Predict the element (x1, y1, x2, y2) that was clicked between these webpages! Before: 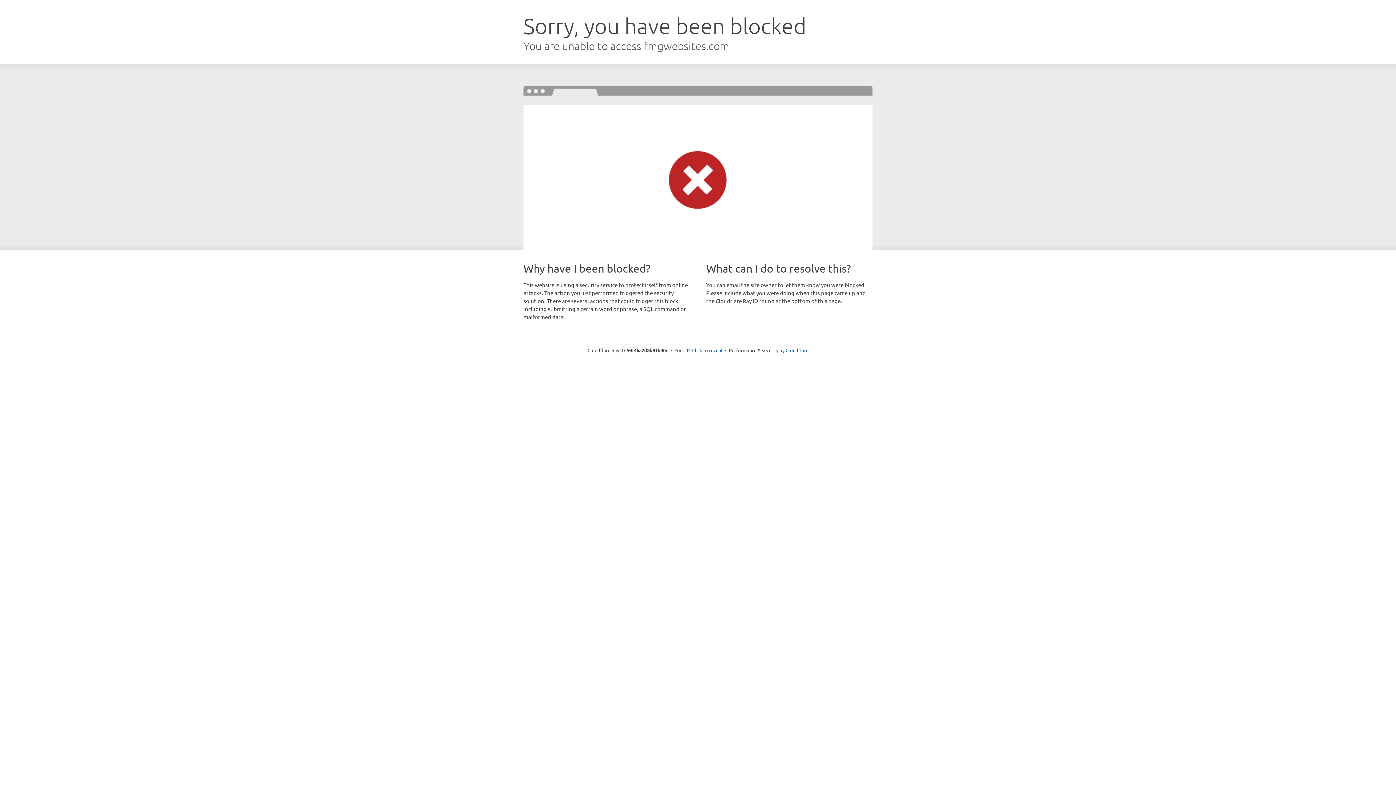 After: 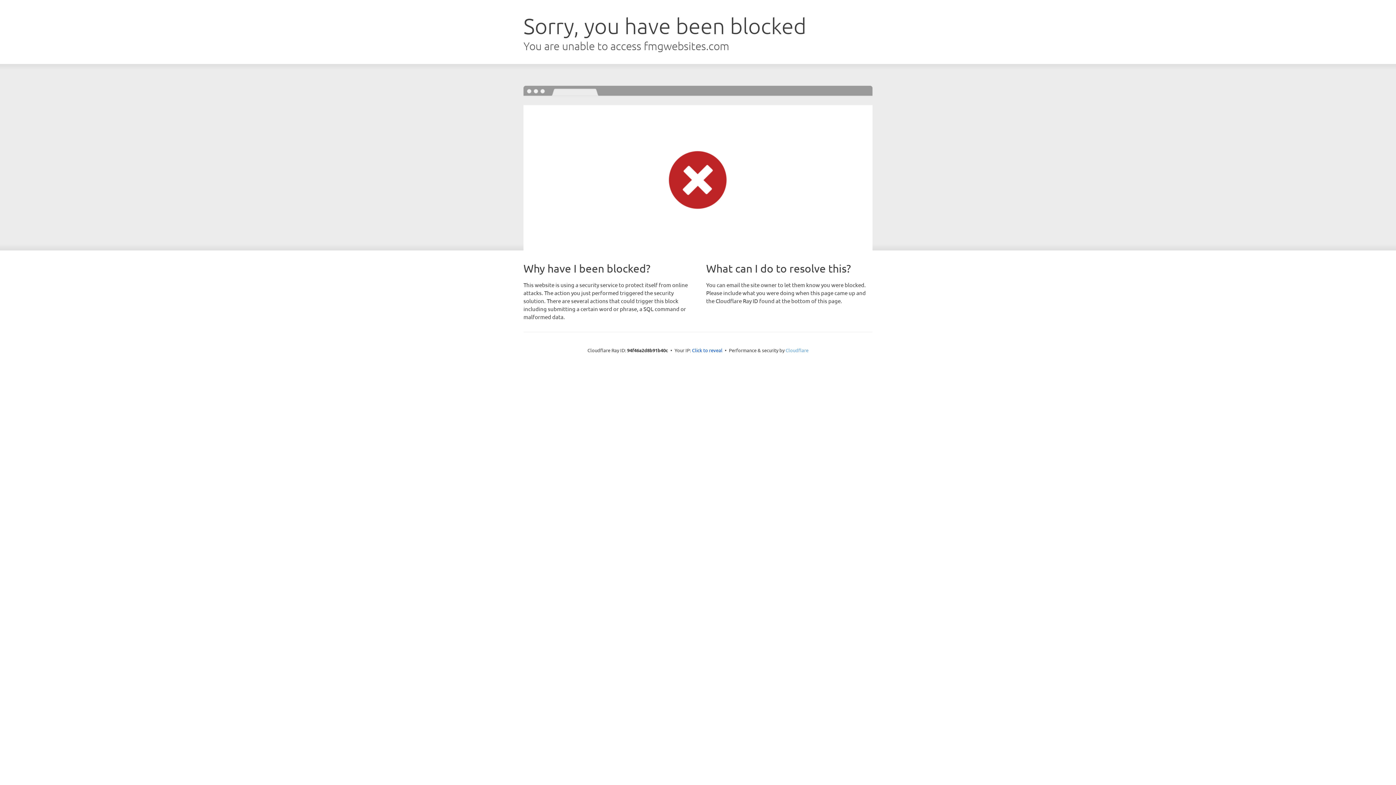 Action: bbox: (785, 347, 808, 353) label: Cloudflare